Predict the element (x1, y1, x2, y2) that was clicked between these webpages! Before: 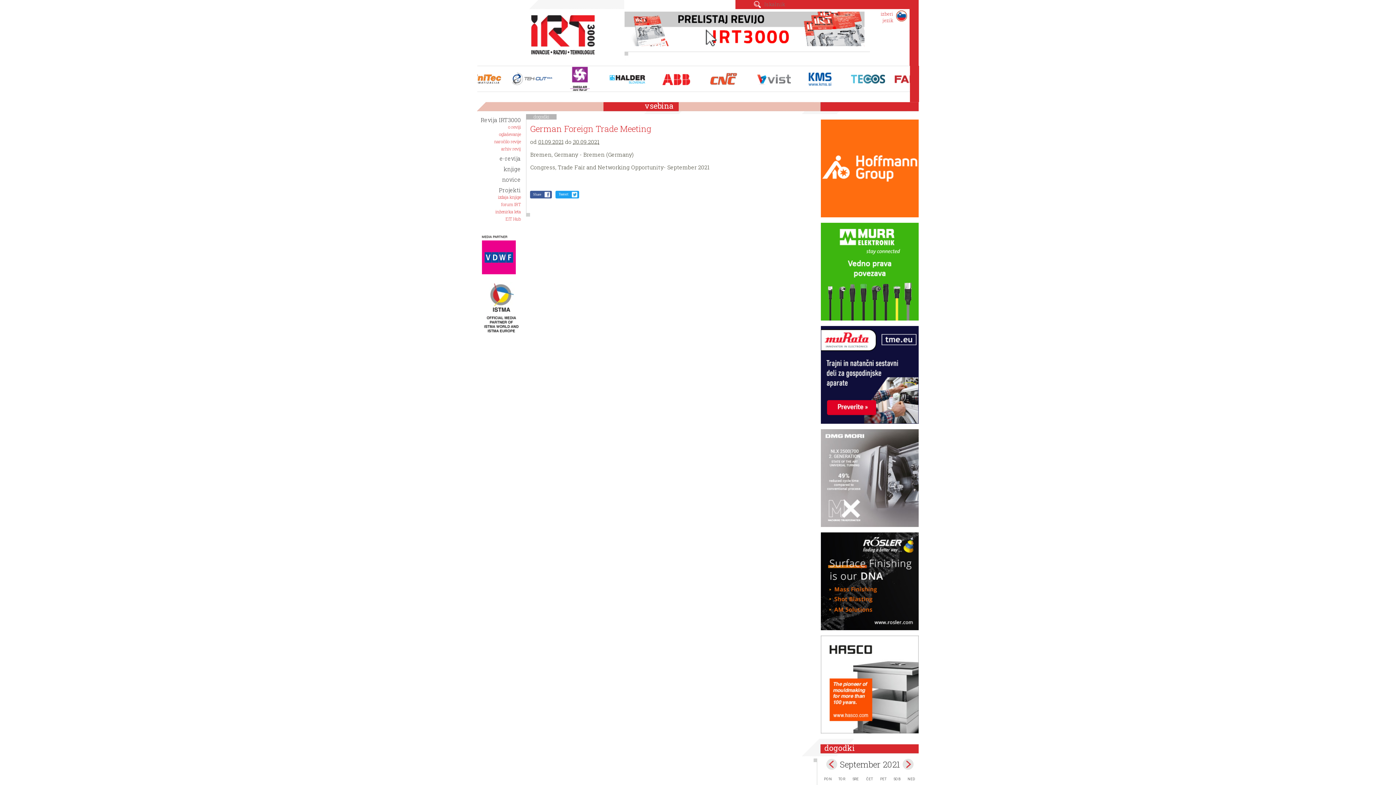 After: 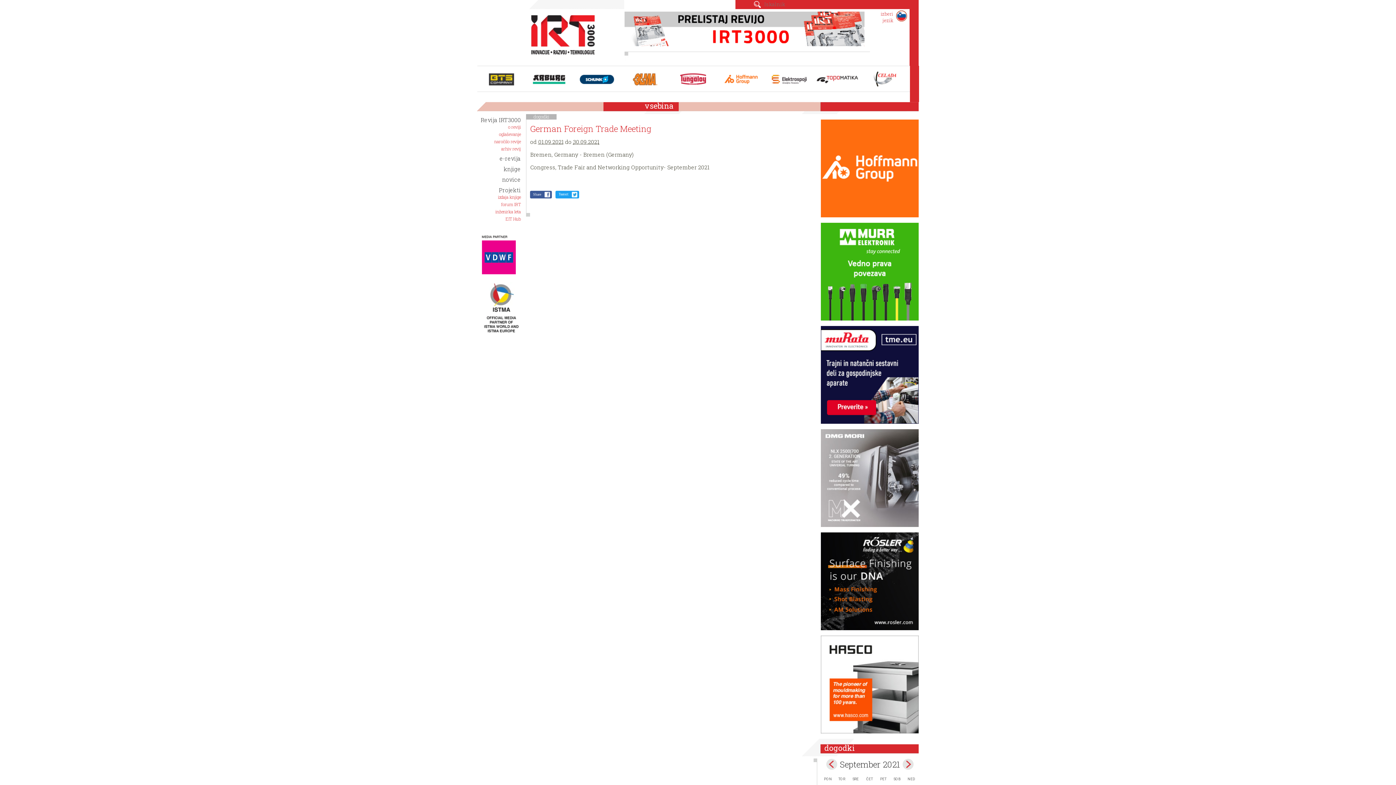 Action: bbox: (624, 24, 864, 29)